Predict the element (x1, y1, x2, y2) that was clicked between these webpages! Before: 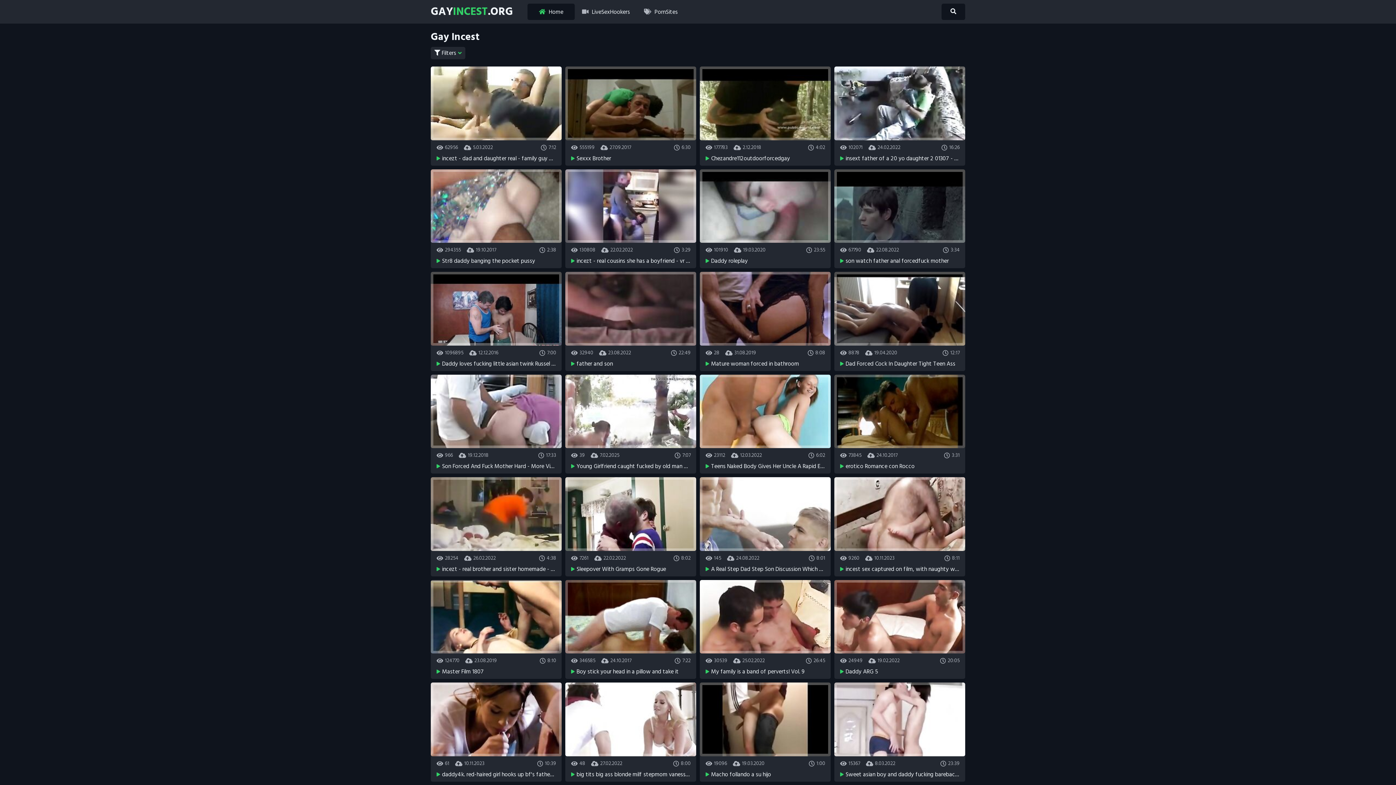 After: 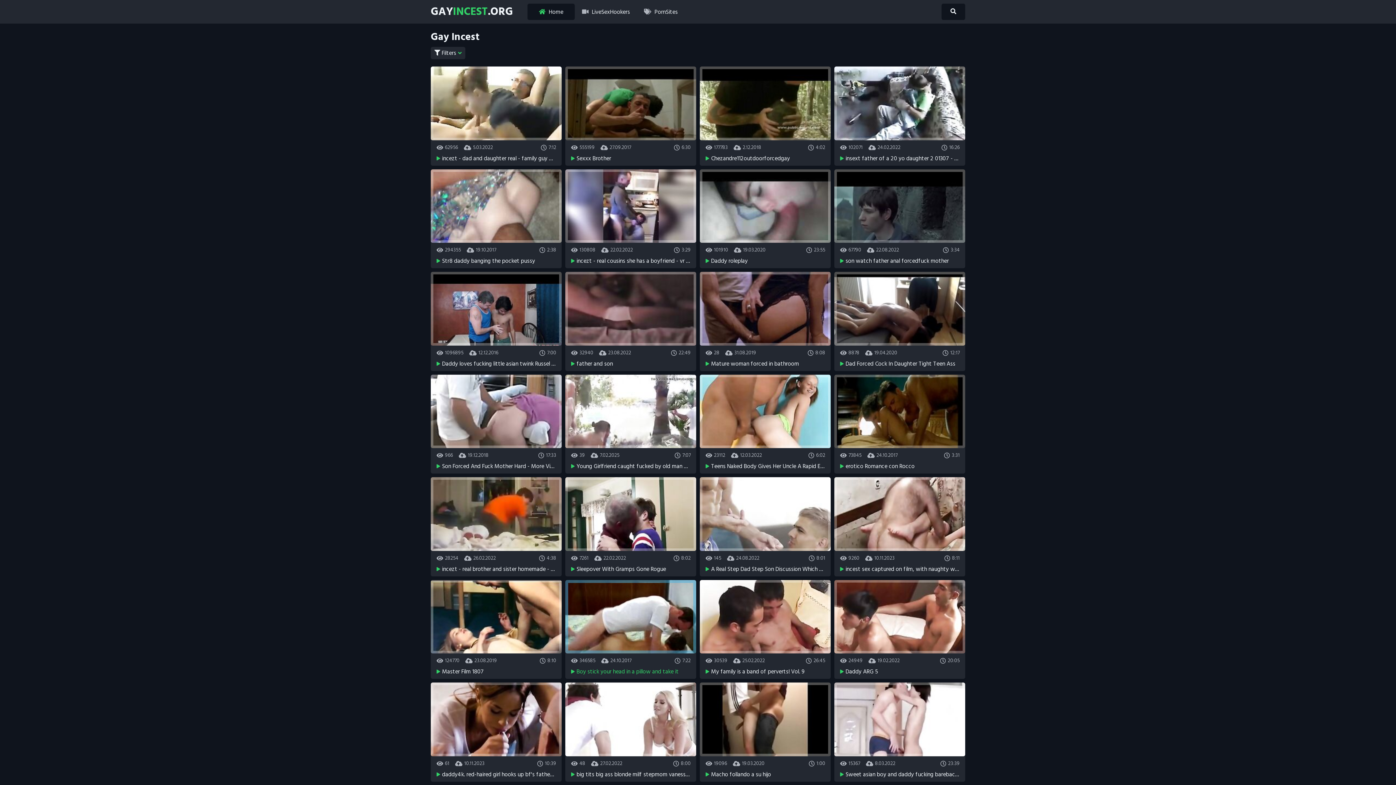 Action: label: 346585
24.10.2017
7:22

Boy stick your head in a pillow and take it bbox: (565, 580, 696, 675)